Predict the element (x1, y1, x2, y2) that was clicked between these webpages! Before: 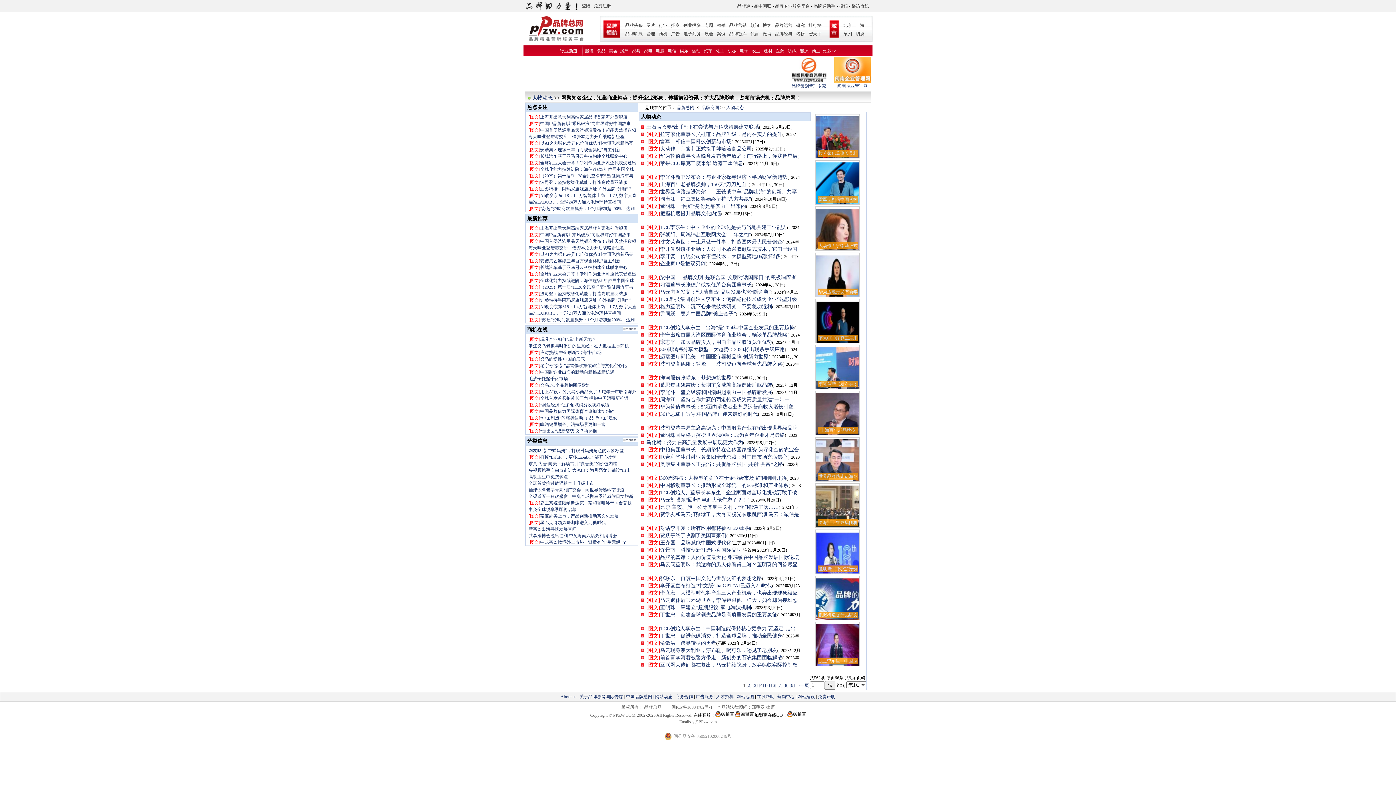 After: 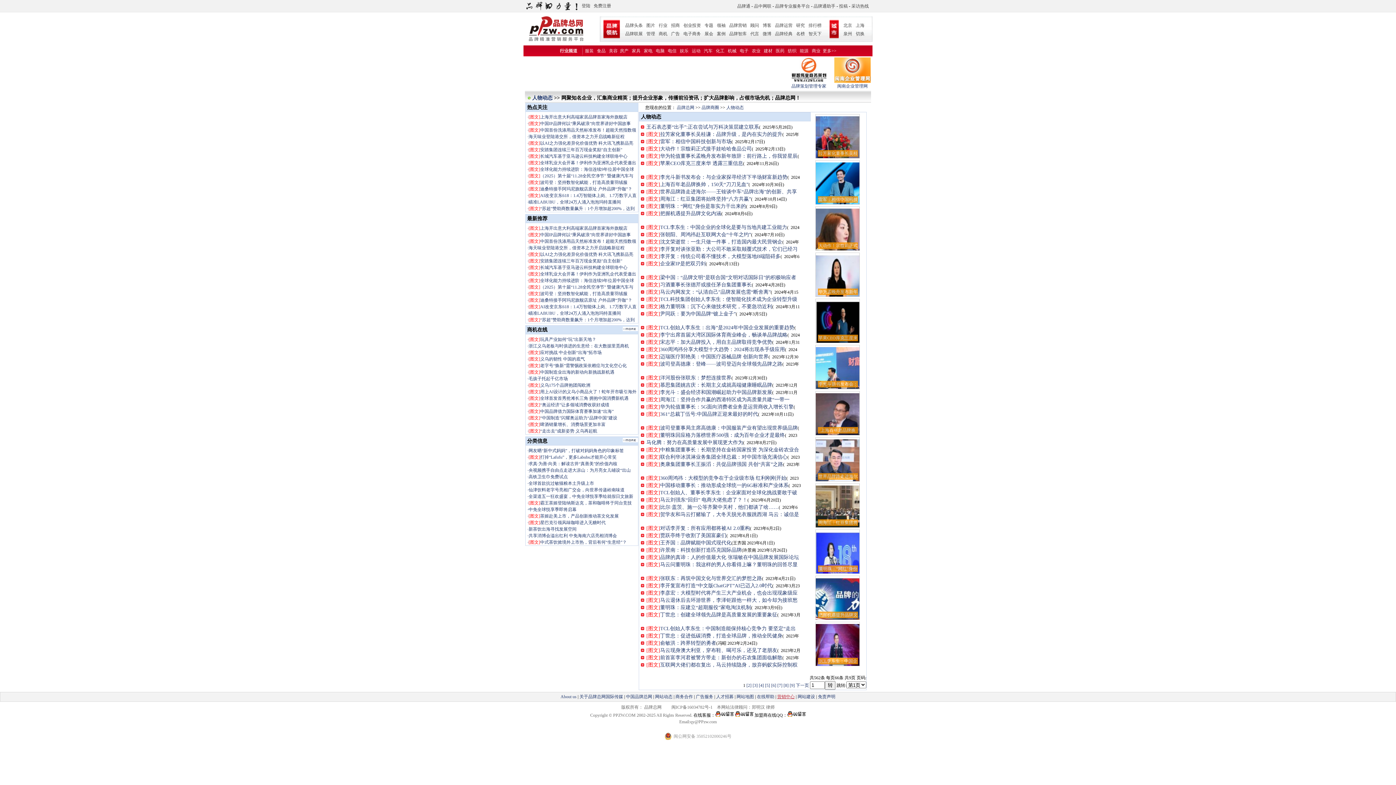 Action: bbox: (777, 694, 794, 699) label: 营销中心